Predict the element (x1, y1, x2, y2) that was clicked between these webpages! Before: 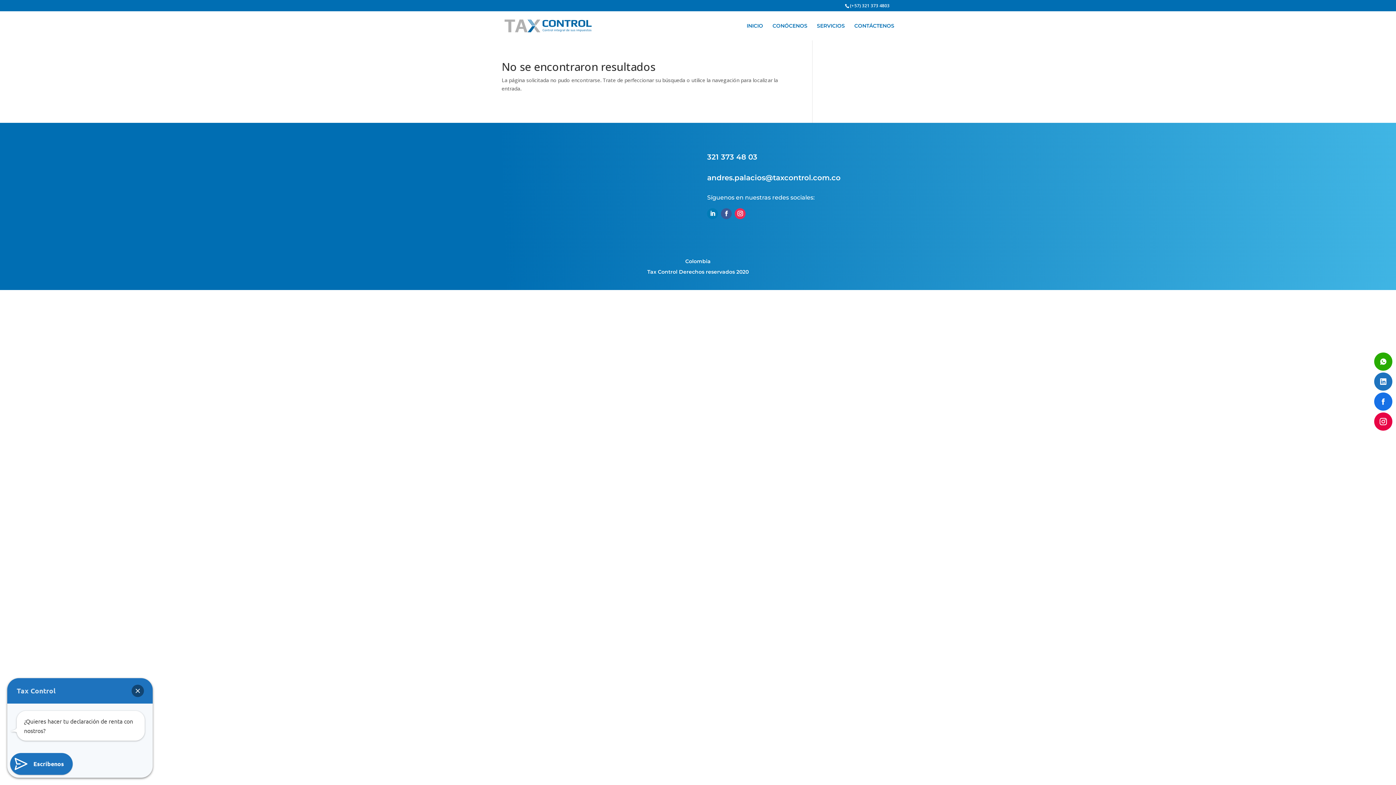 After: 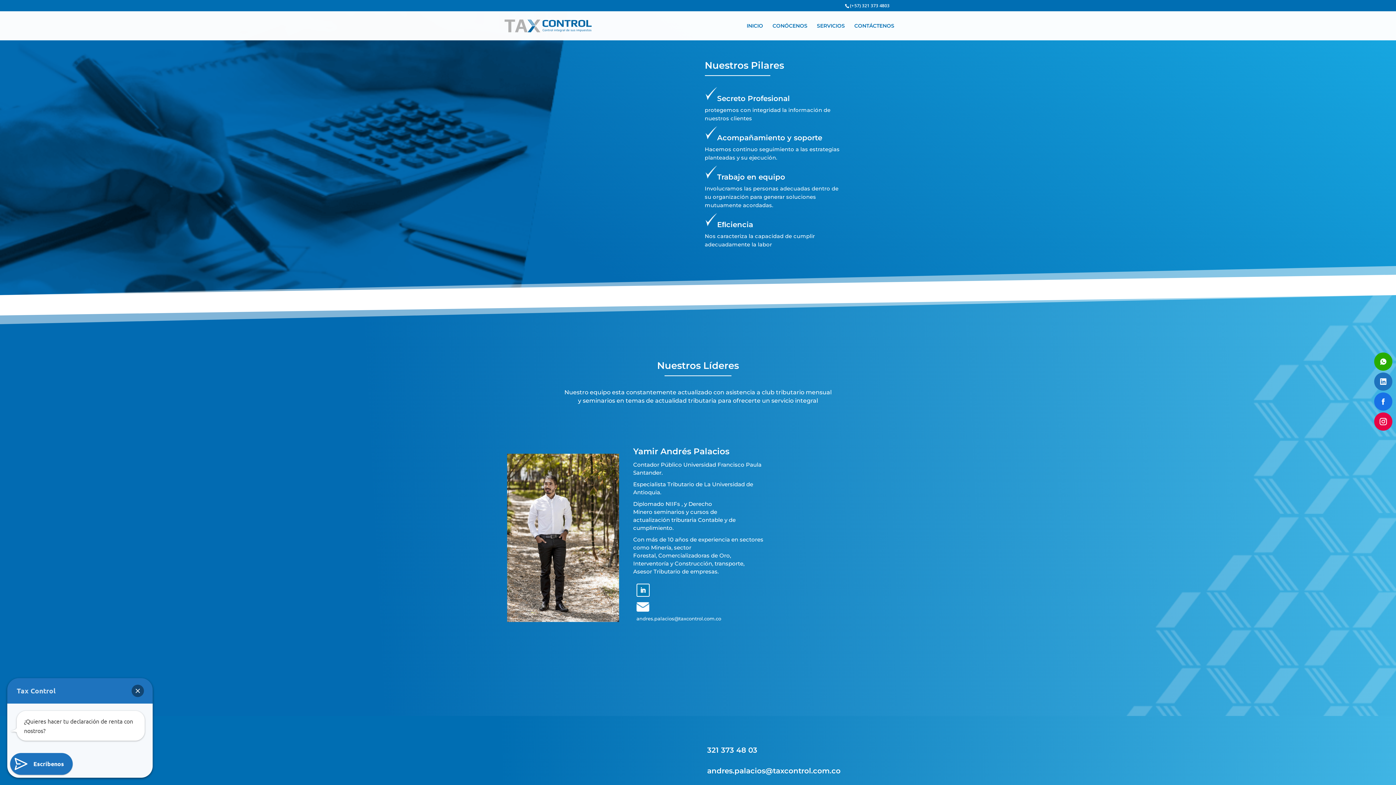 Action: bbox: (772, 23, 807, 40) label: CONÓCENOS